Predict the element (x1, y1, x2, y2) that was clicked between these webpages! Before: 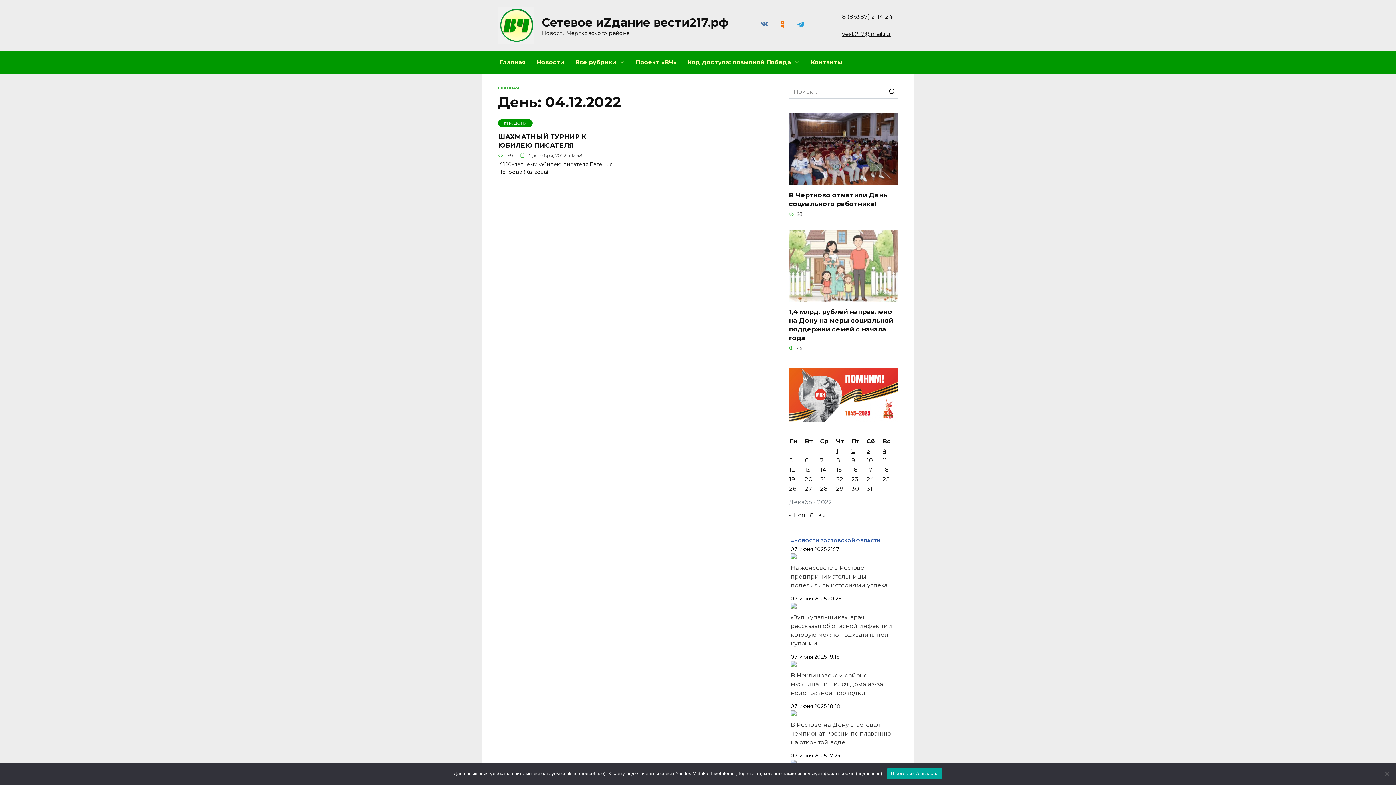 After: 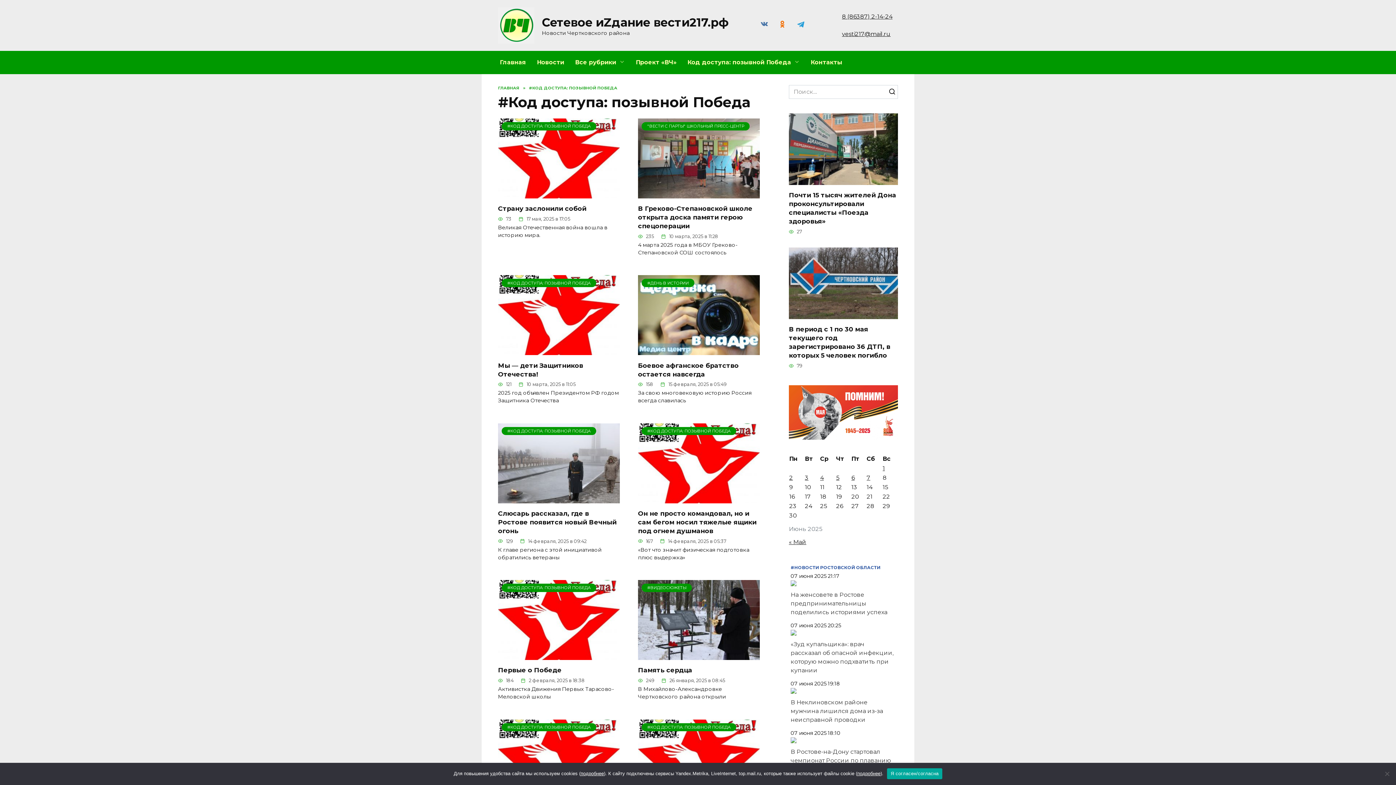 Action: bbox: (682, 50, 805, 74) label: Код доступа: позывной Победа